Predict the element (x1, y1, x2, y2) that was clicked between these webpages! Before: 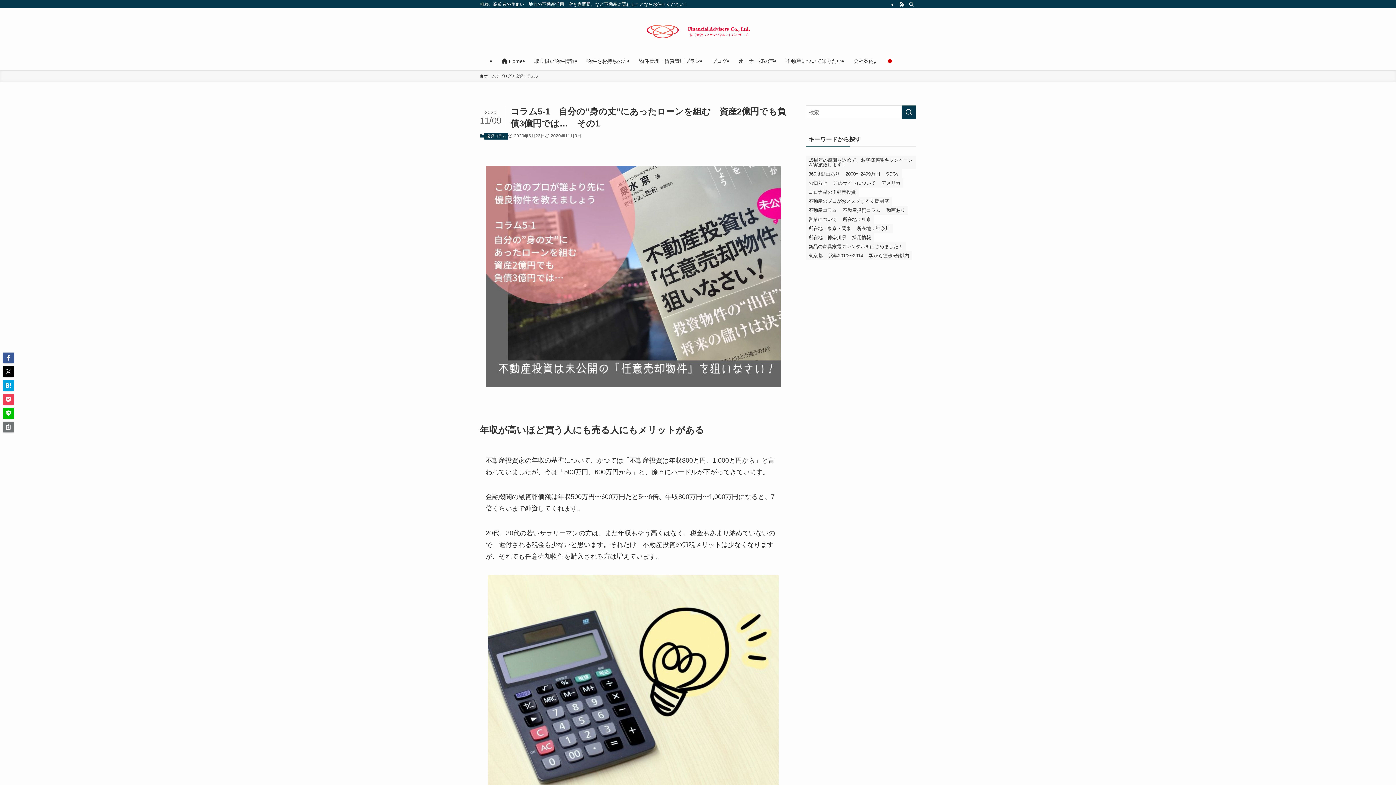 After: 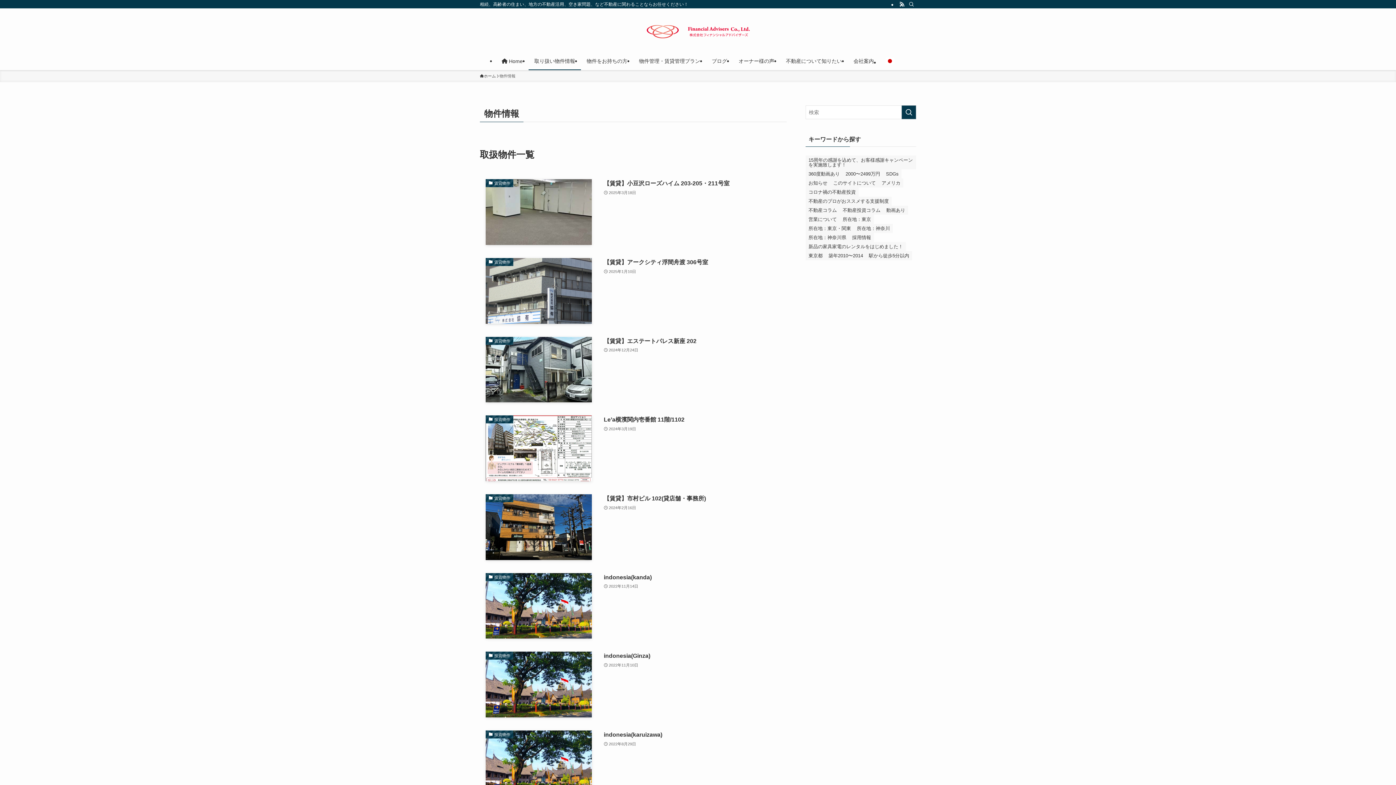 Action: bbox: (528, 52, 581, 70) label: 取り扱い物件情報